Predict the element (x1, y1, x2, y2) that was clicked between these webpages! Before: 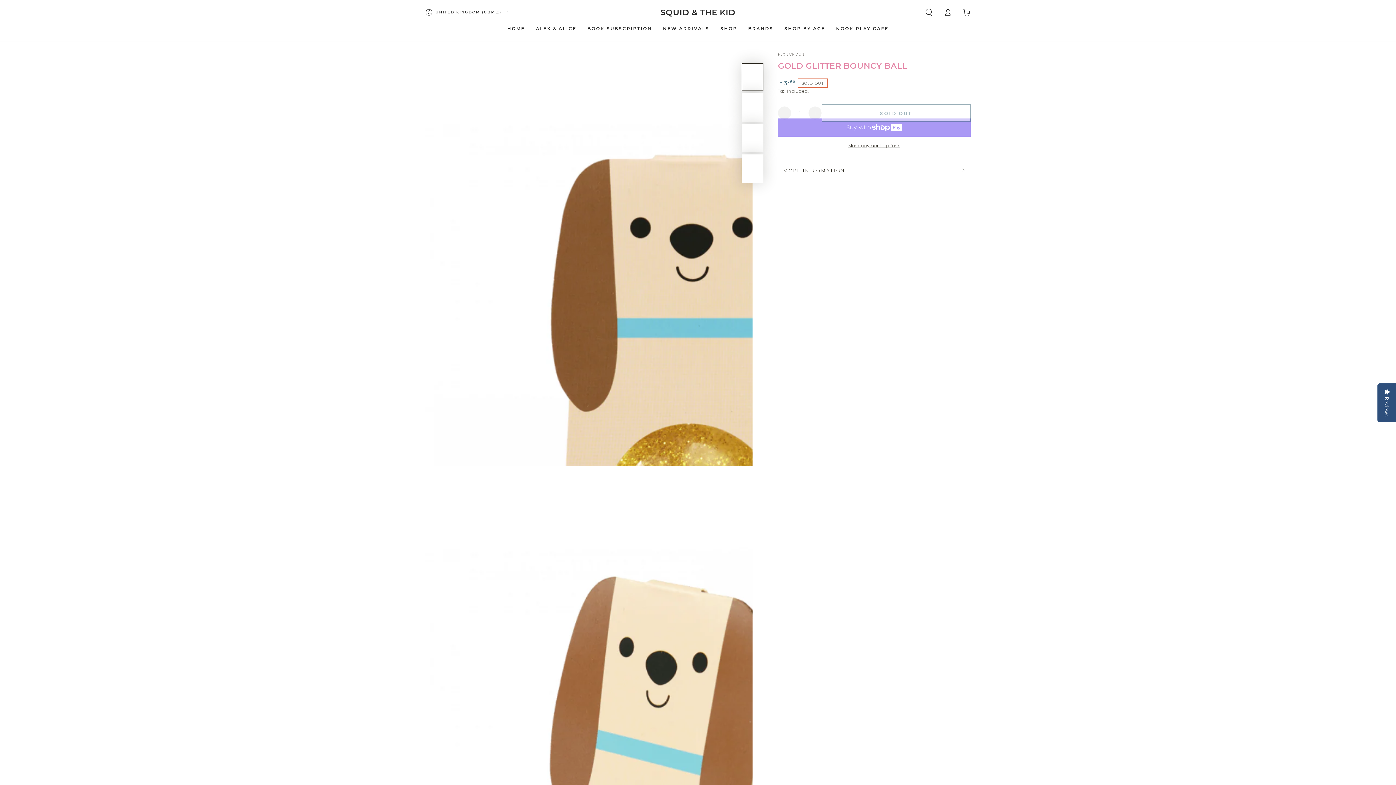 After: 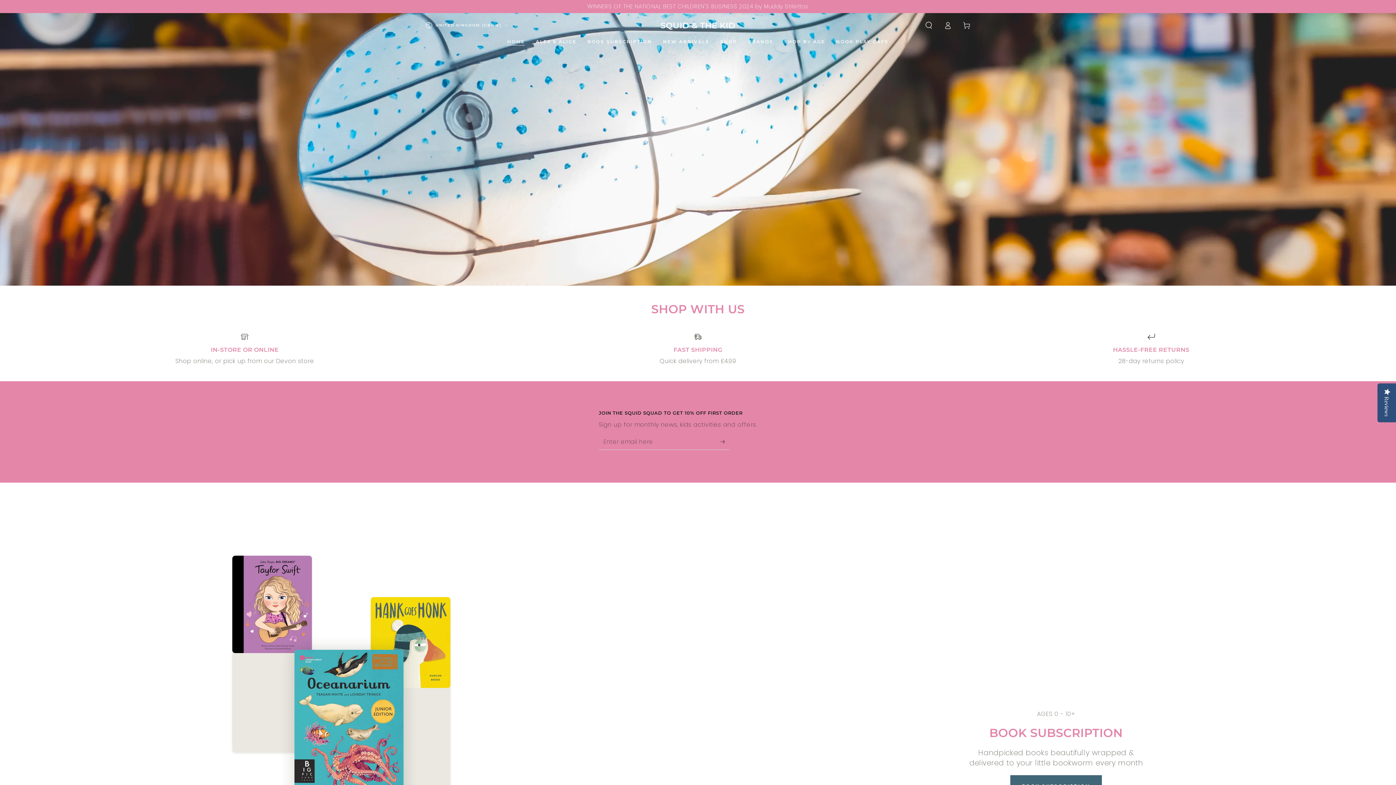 Action: bbox: (660, 8, 735, 16) label: SQUID & THE KID